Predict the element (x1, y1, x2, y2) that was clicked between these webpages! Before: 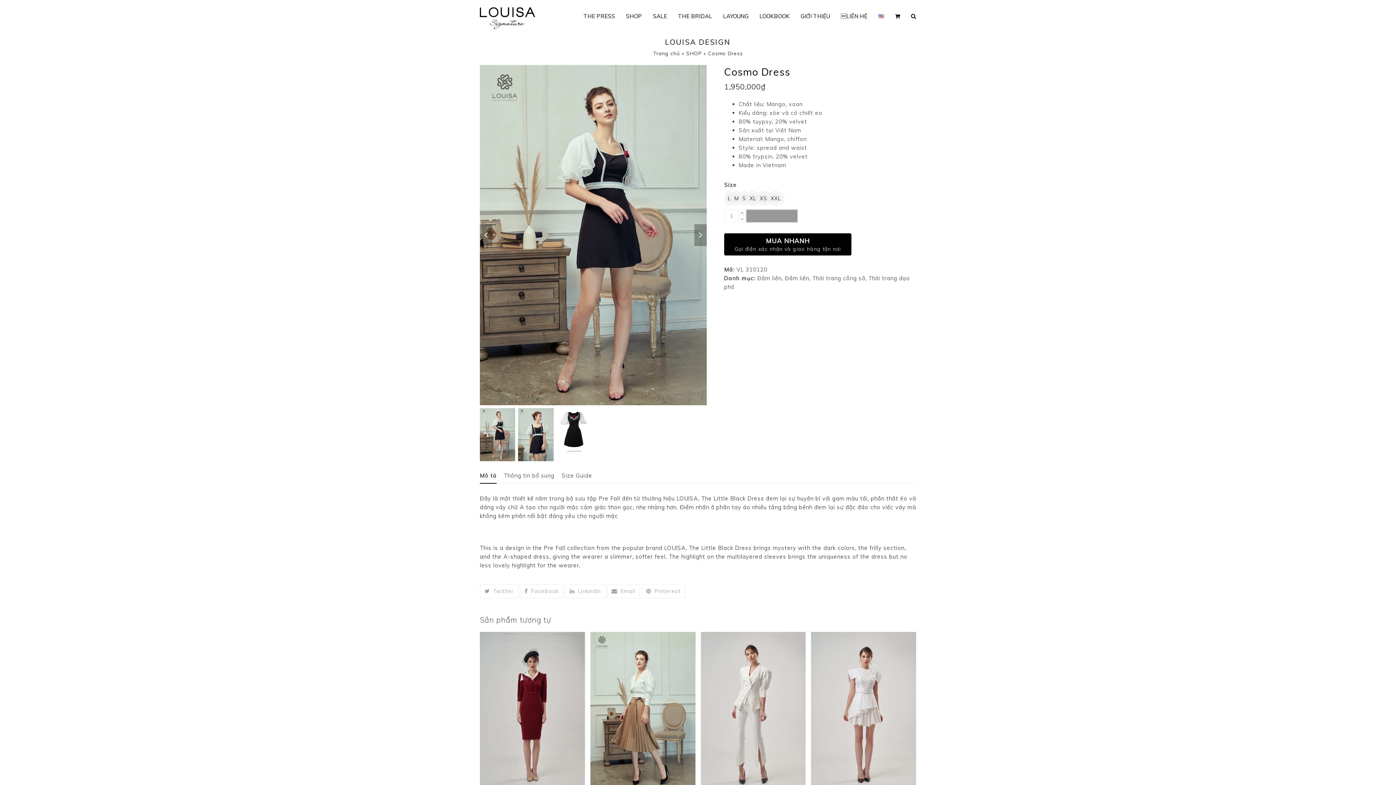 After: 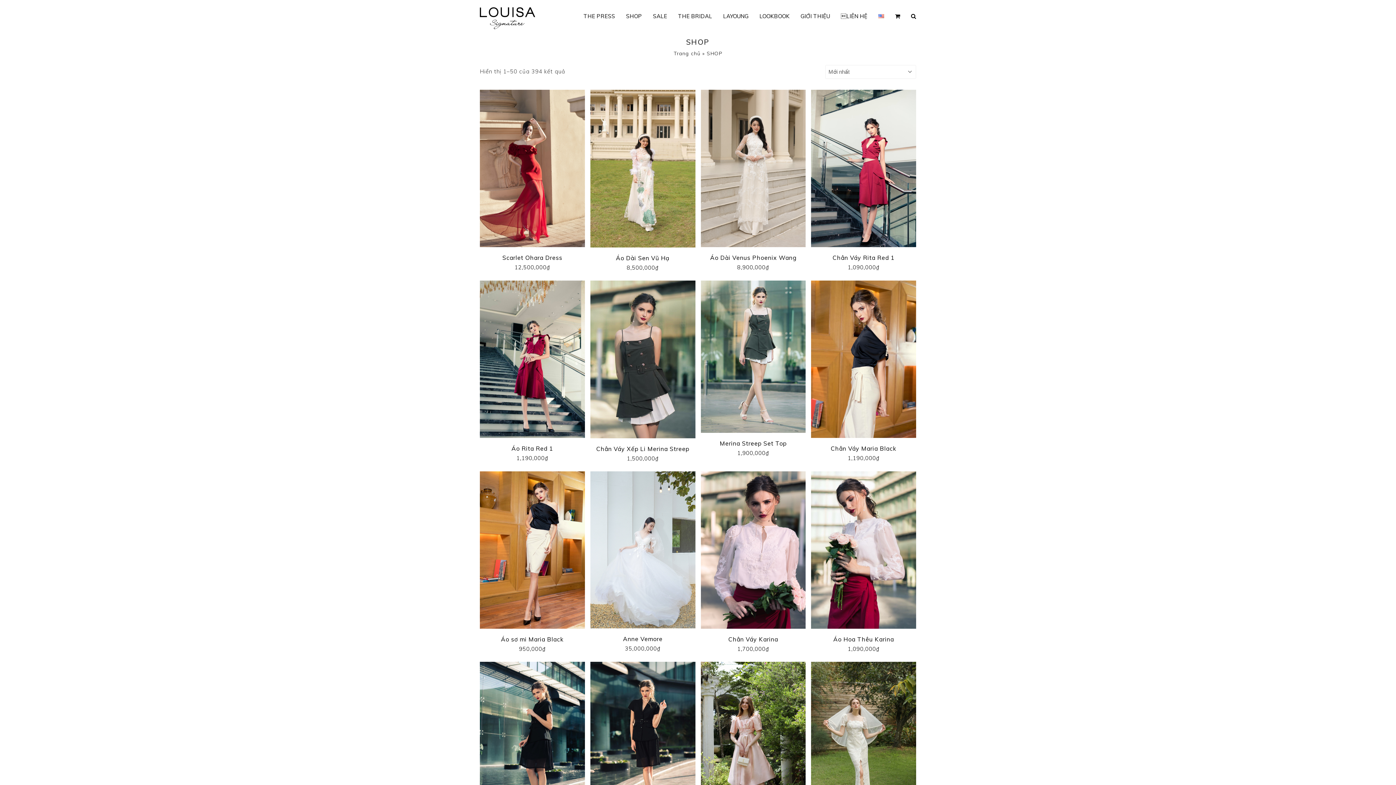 Action: bbox: (620, 7, 647, 25) label: SHOP